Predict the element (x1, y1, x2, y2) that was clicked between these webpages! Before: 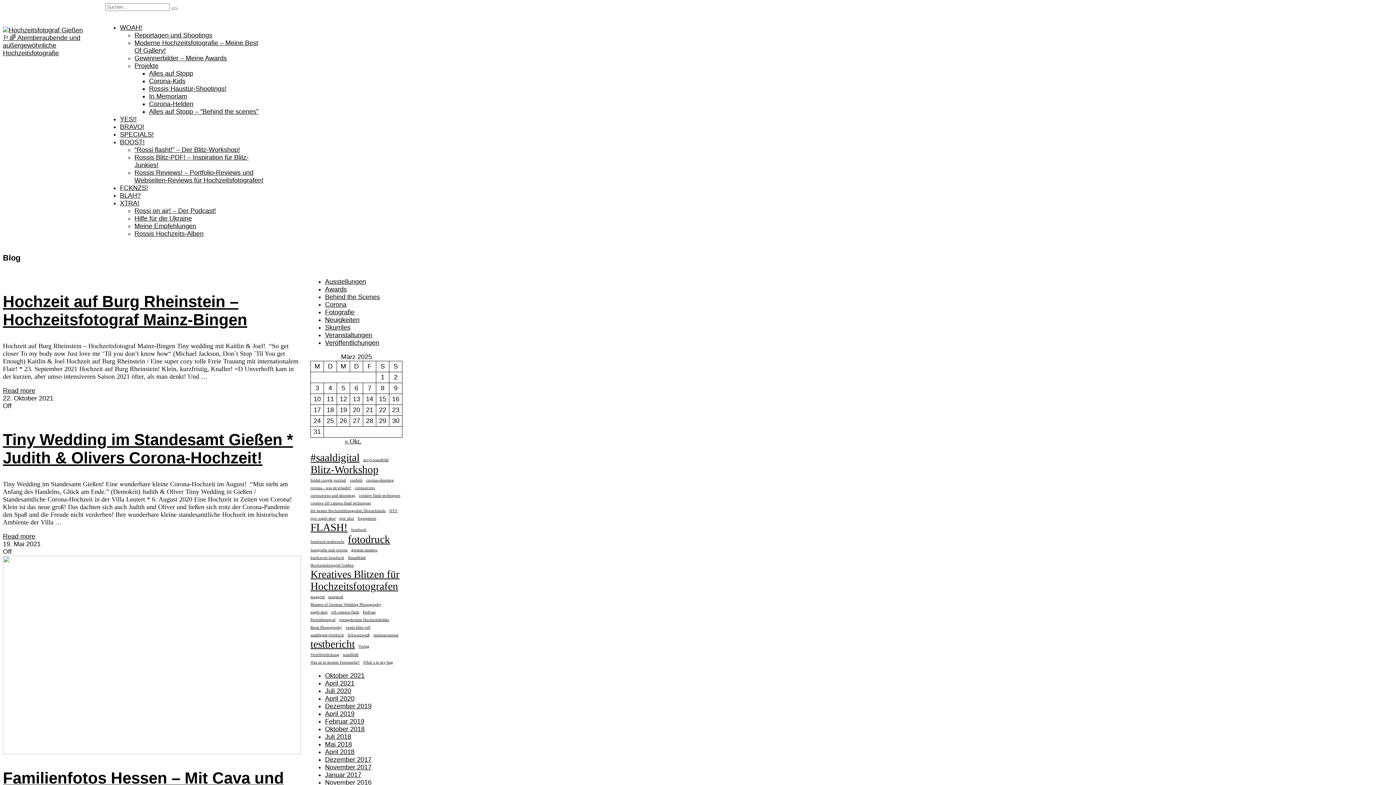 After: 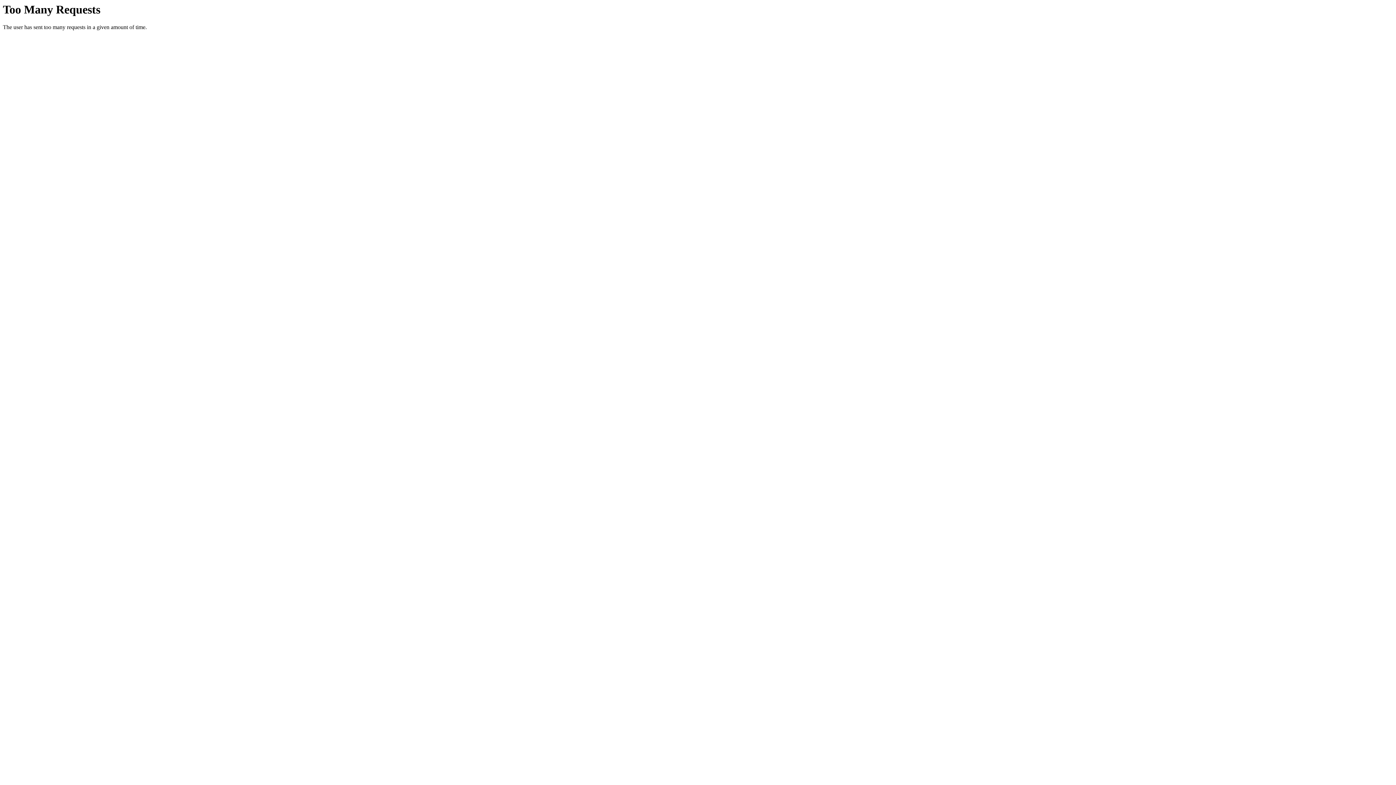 Action: bbox: (325, 718, 364, 725) label: Februar 2019